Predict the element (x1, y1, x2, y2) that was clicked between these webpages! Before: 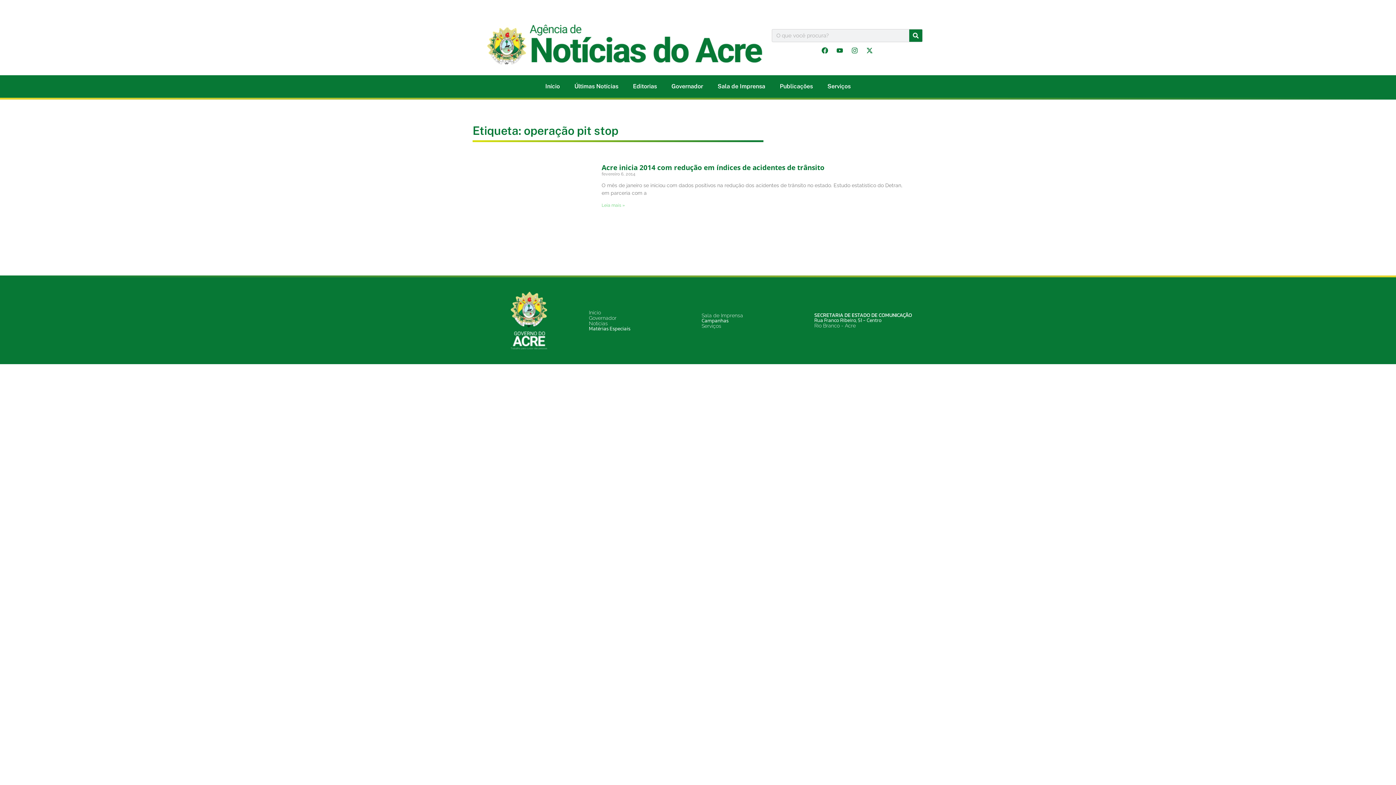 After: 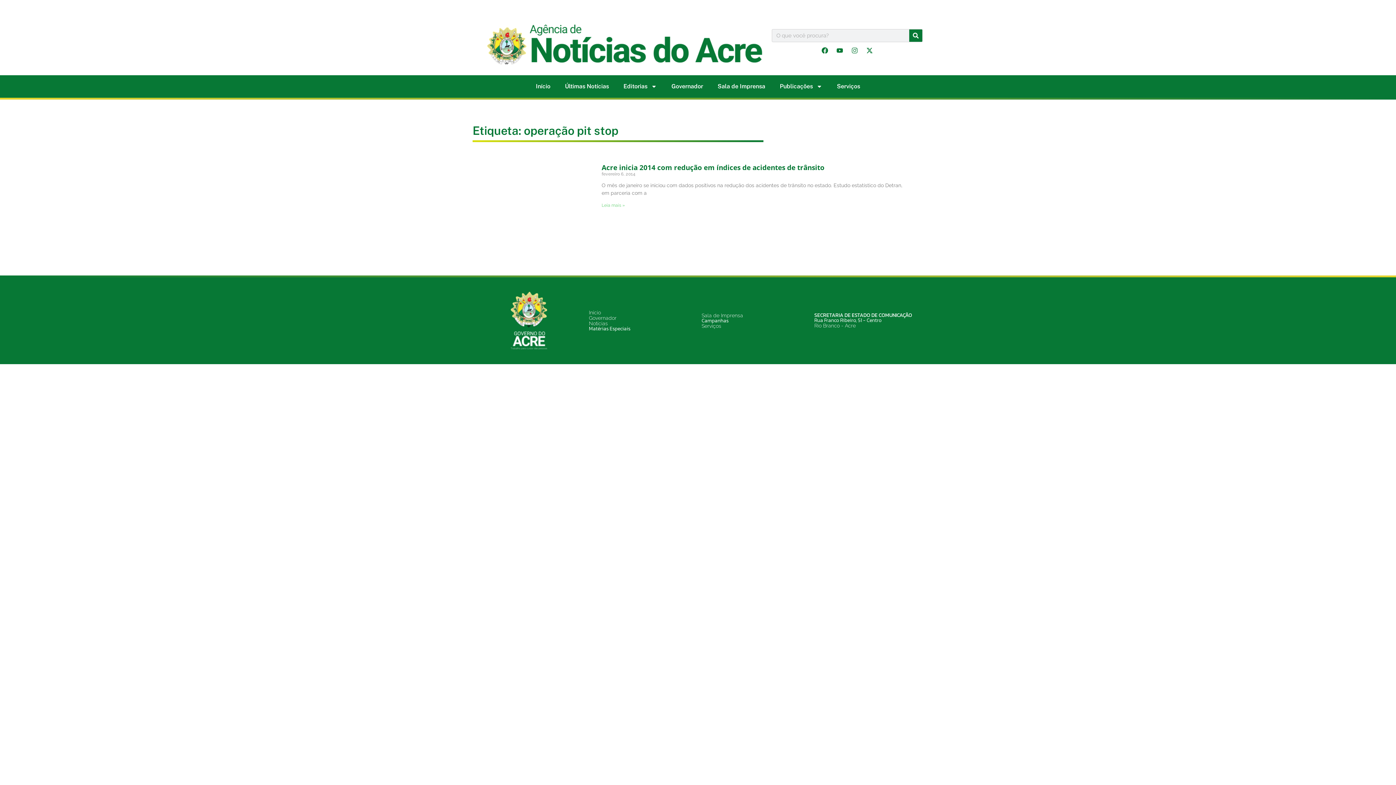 Action: bbox: (848, 44, 861, 57) label: Instagram